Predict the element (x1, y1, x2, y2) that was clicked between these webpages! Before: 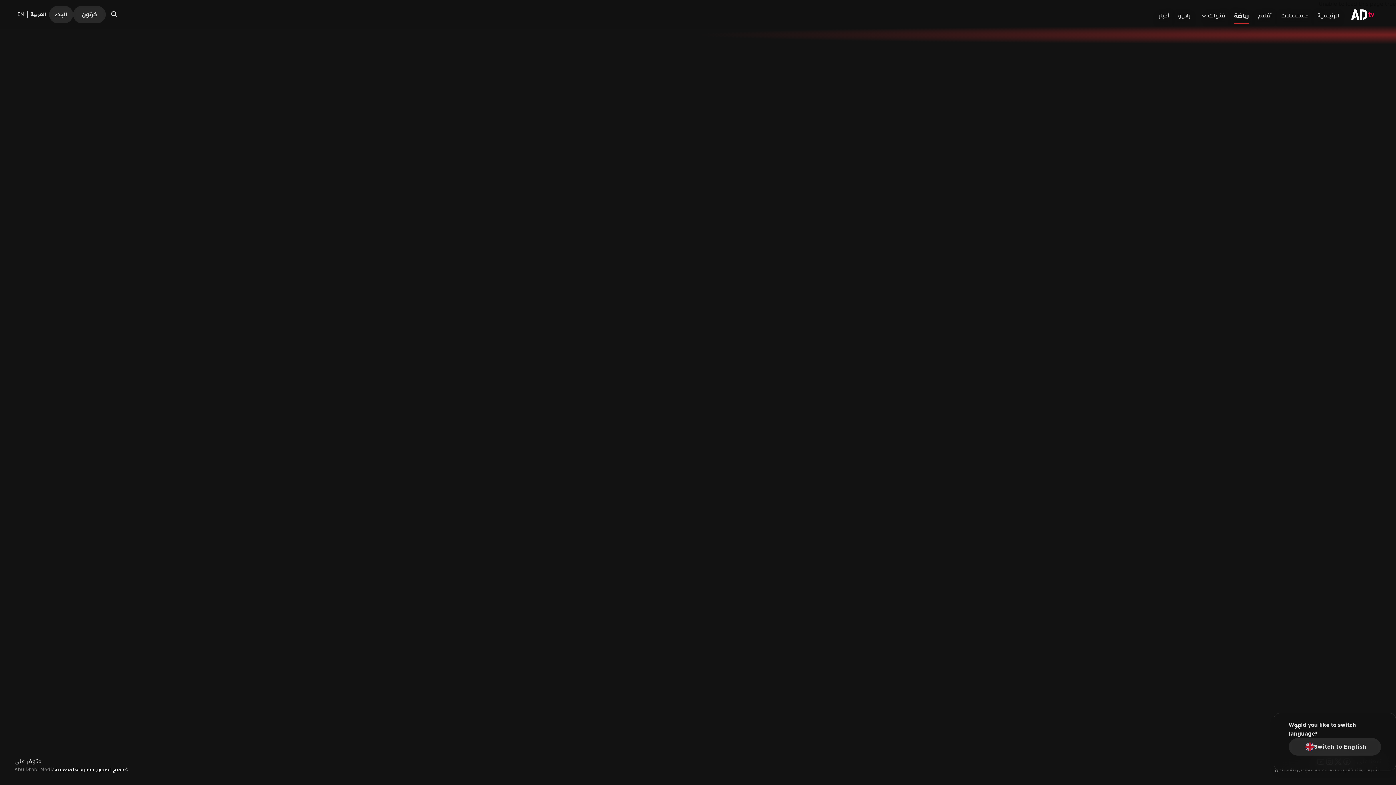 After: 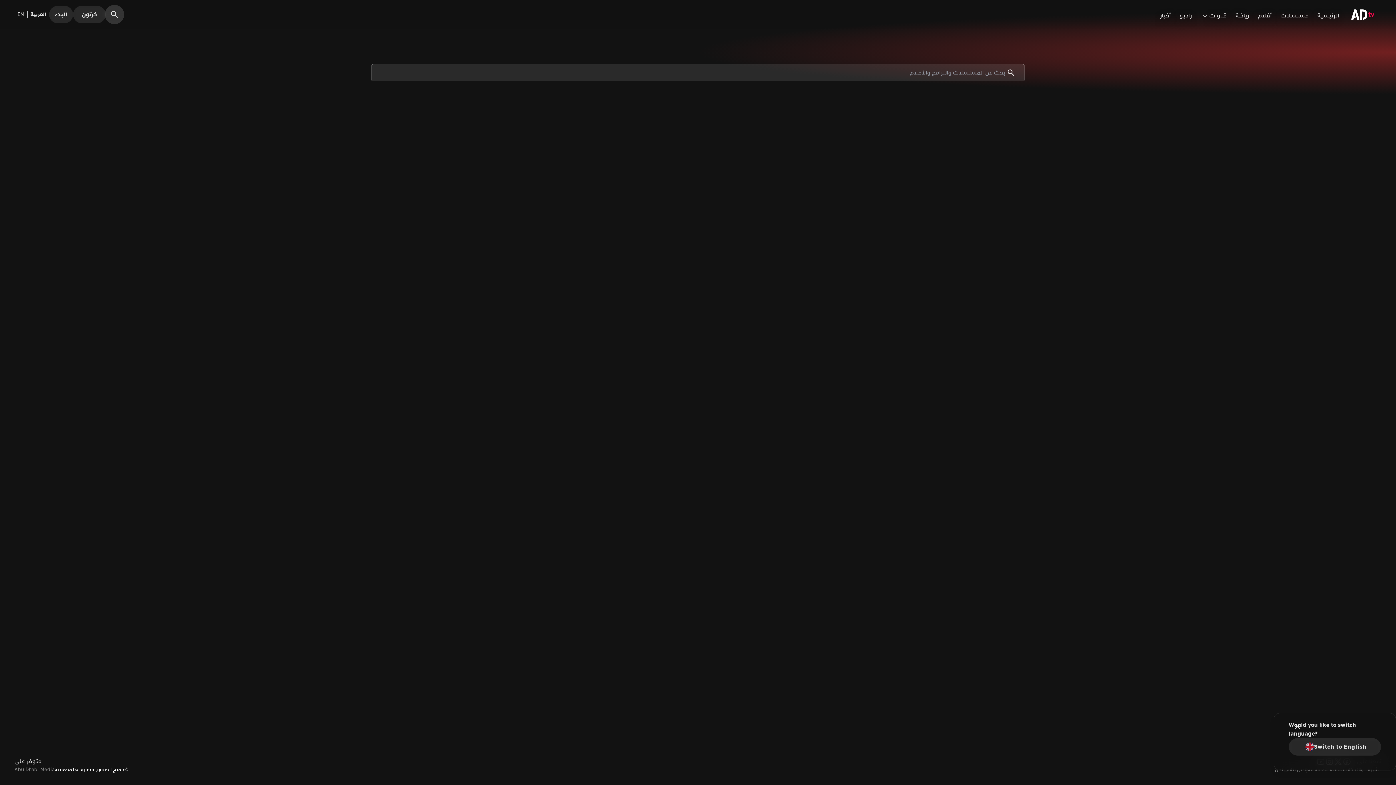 Action: bbox: (104, 5, 121, 23)